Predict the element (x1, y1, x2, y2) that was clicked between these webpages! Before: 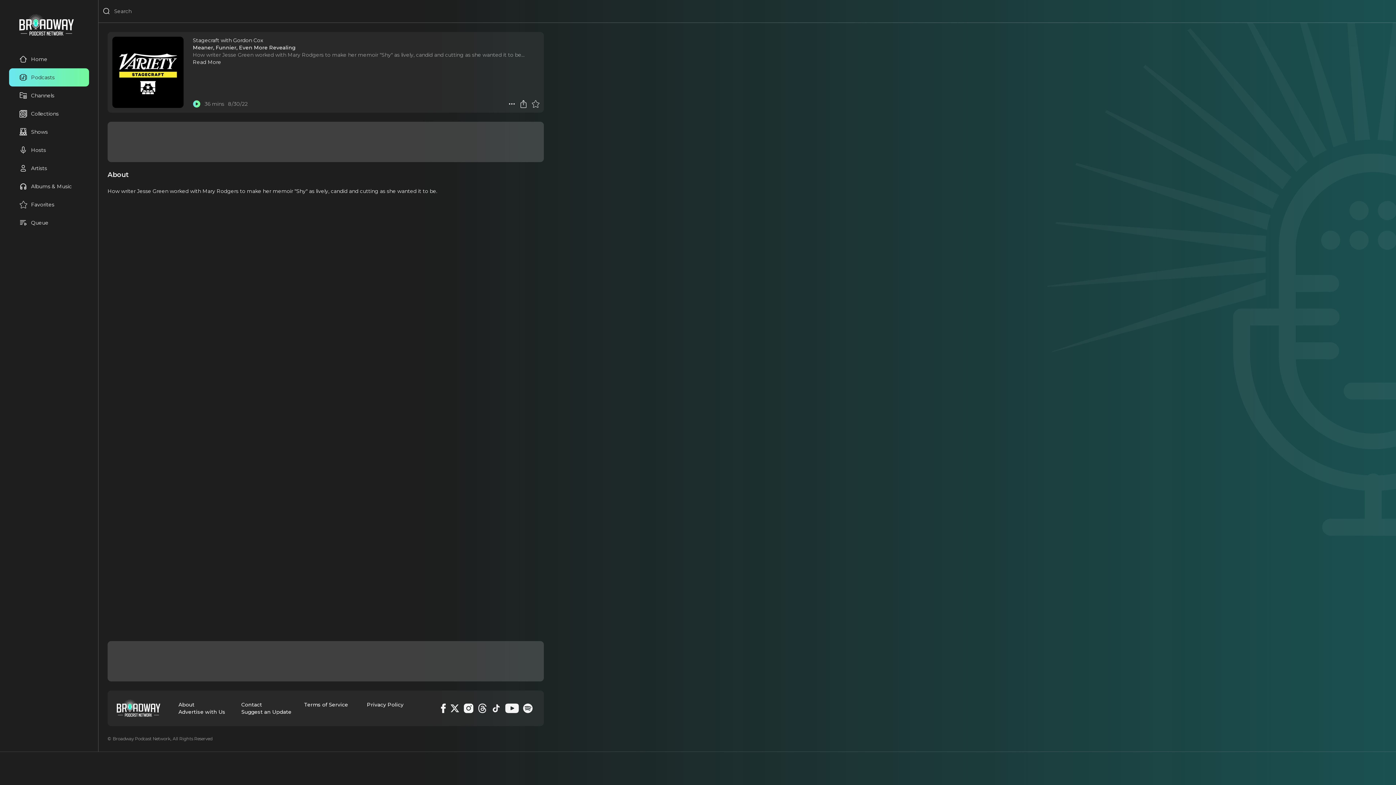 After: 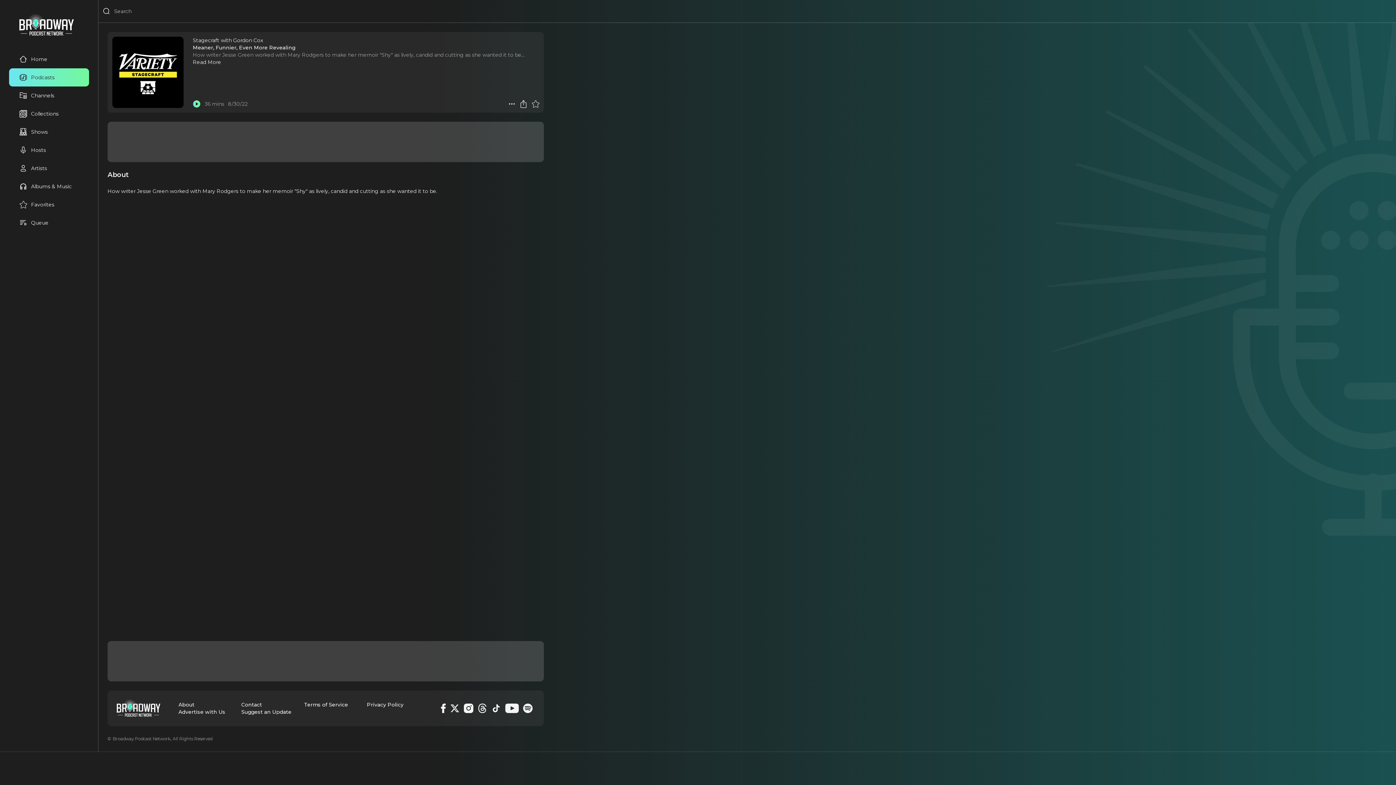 Action: bbox: (438, 701, 447, 715)